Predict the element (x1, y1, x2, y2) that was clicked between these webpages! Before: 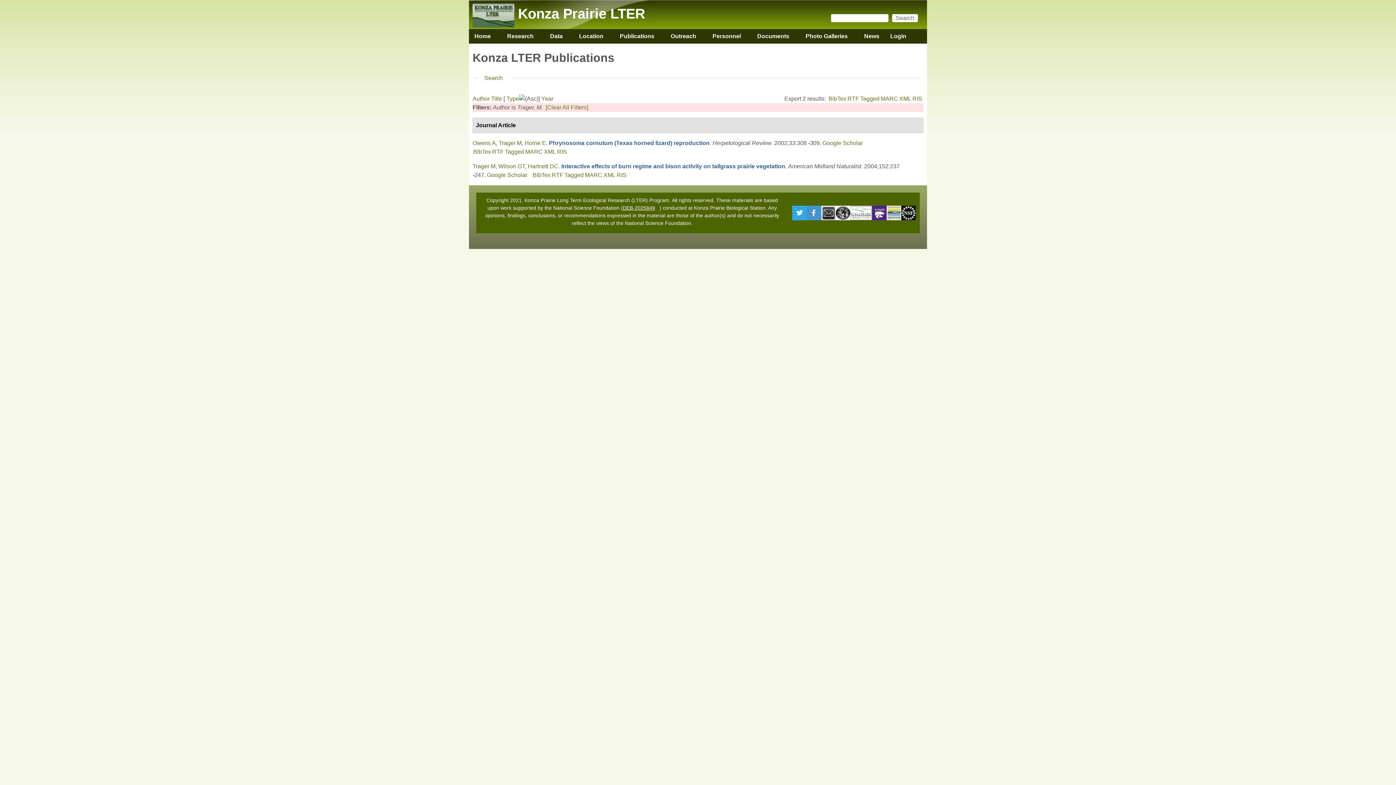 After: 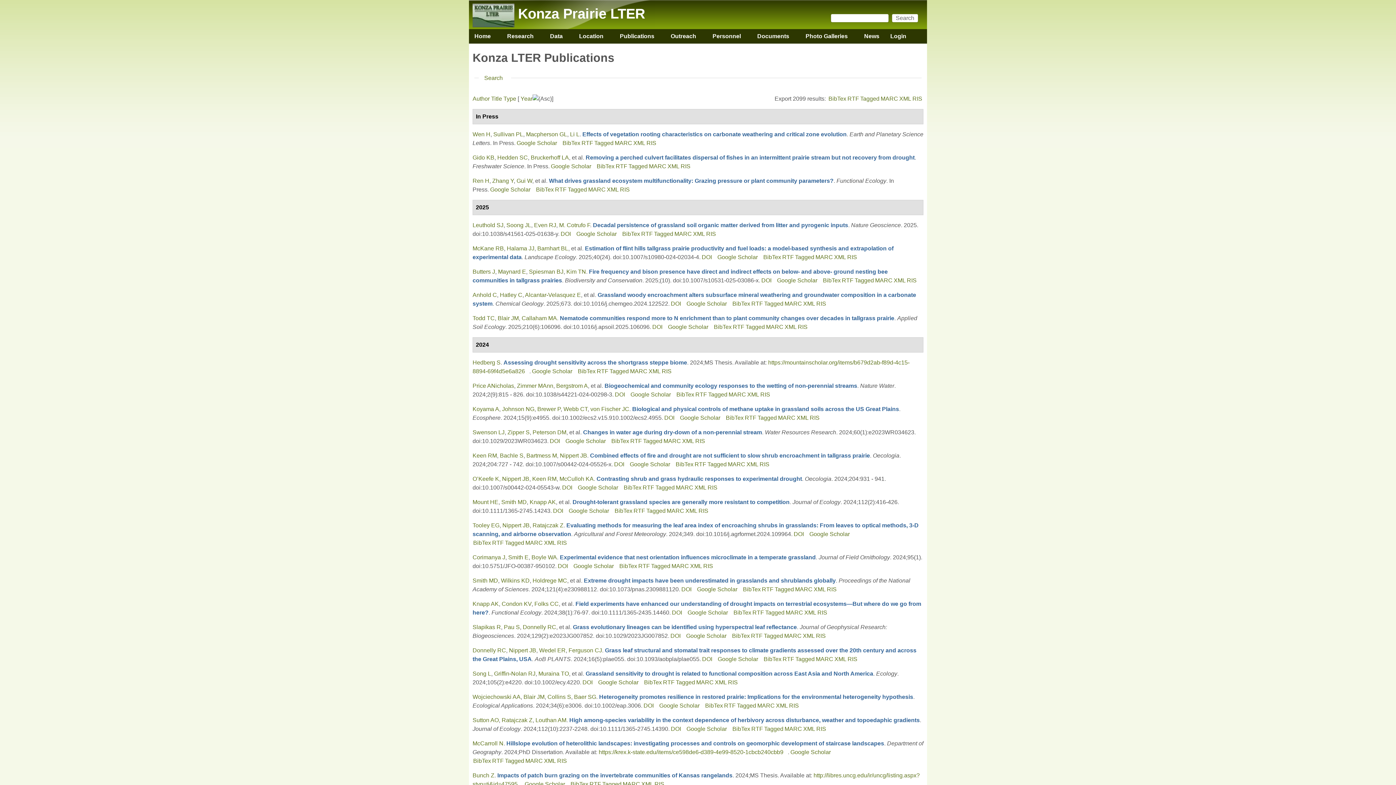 Action: bbox: (614, 29, 660, 43) label: Publications
»